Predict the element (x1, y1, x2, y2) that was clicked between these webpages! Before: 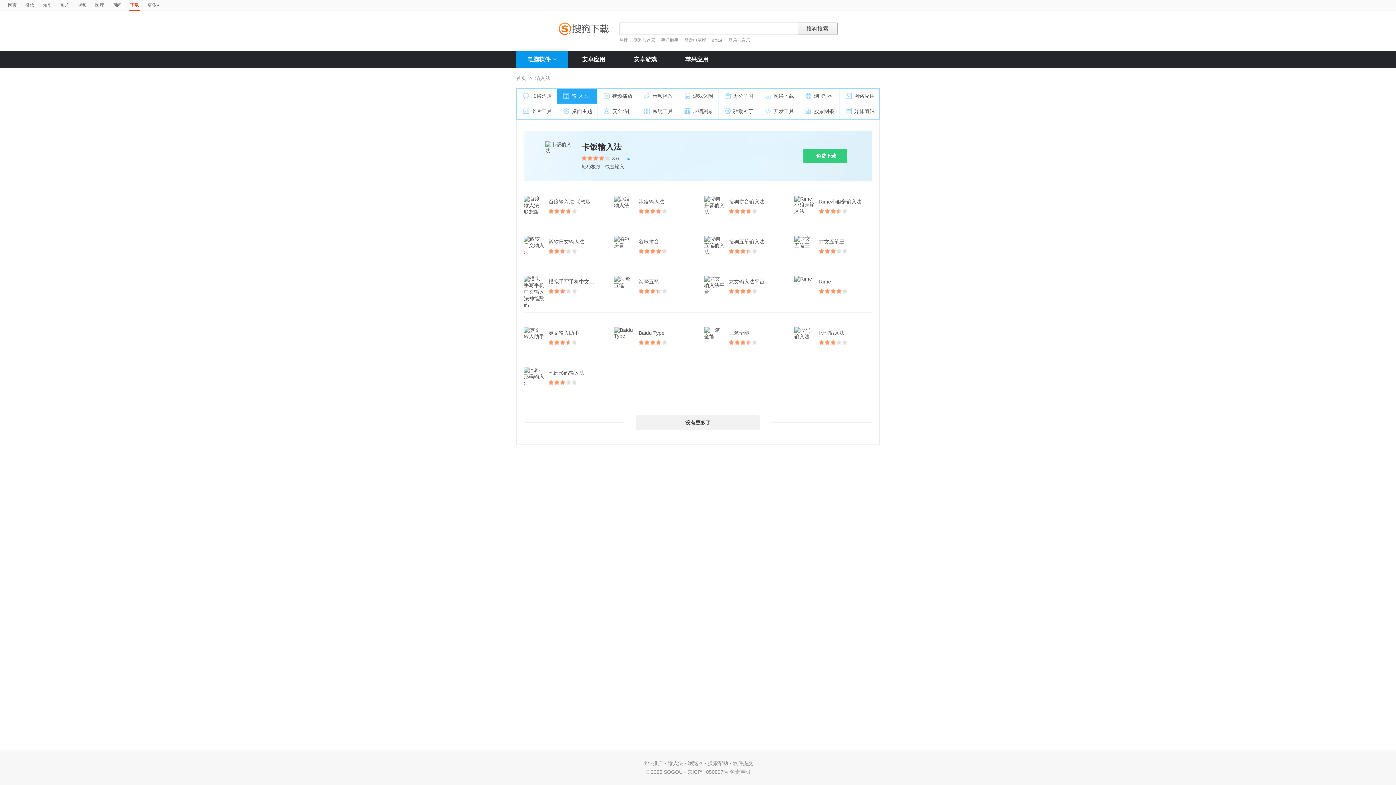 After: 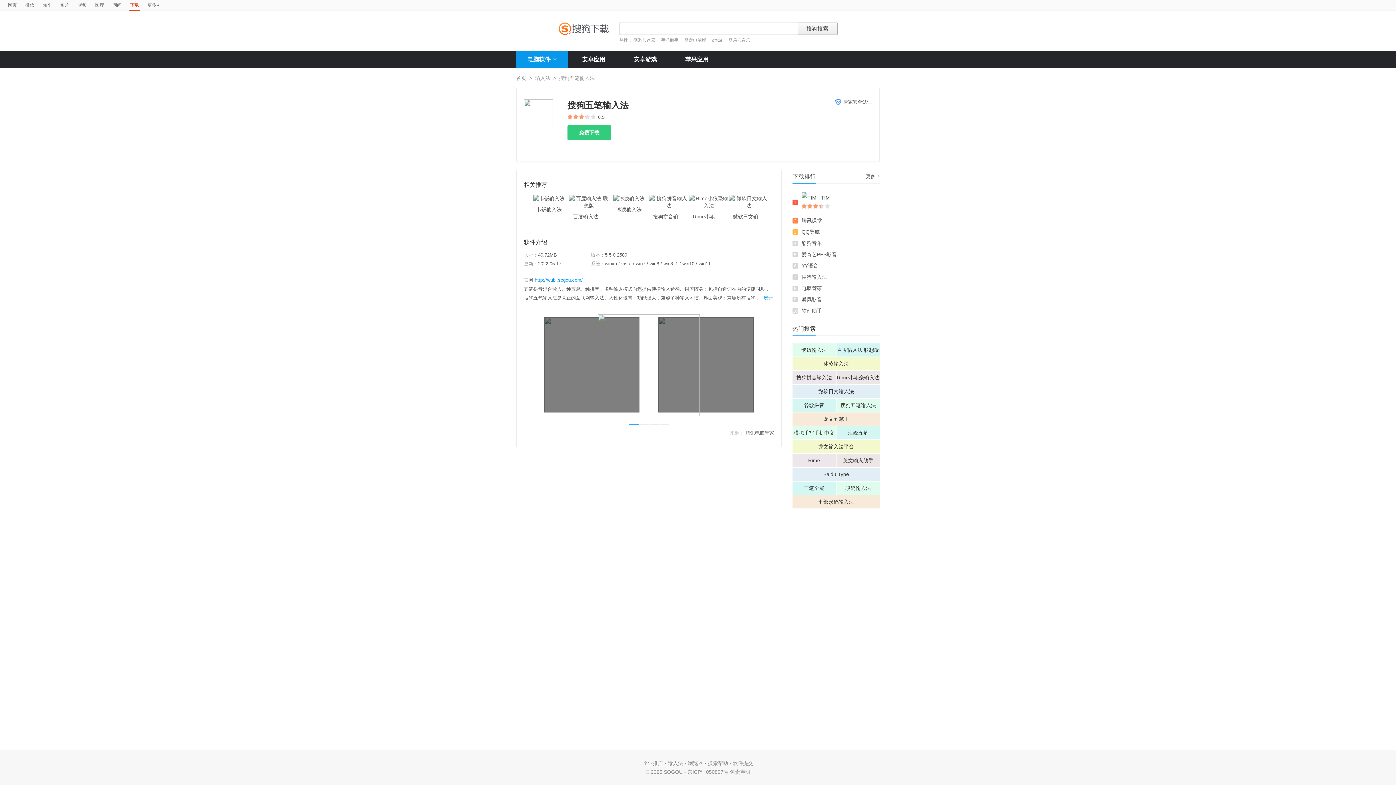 Action: bbox: (729, 236, 772, 247) label: 搜狗五笔输入法